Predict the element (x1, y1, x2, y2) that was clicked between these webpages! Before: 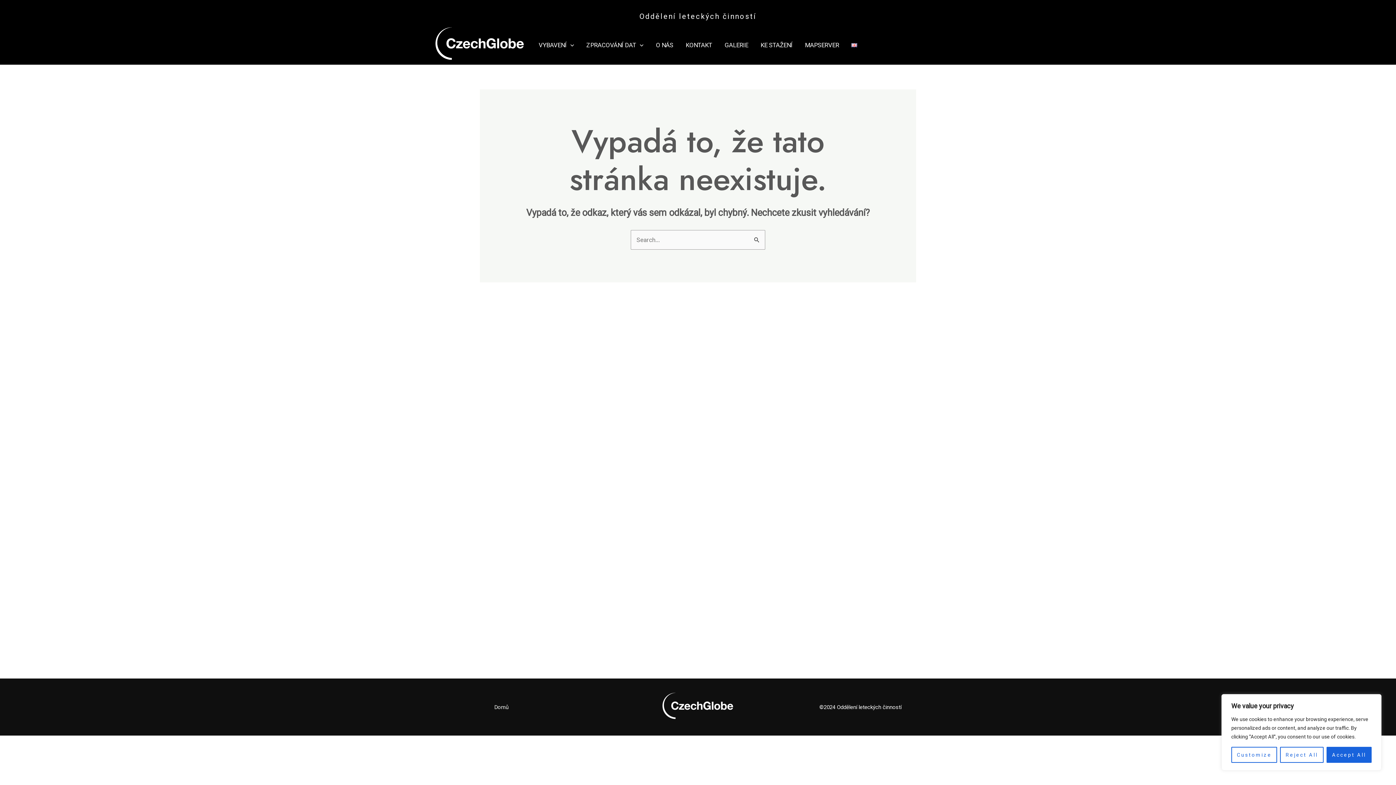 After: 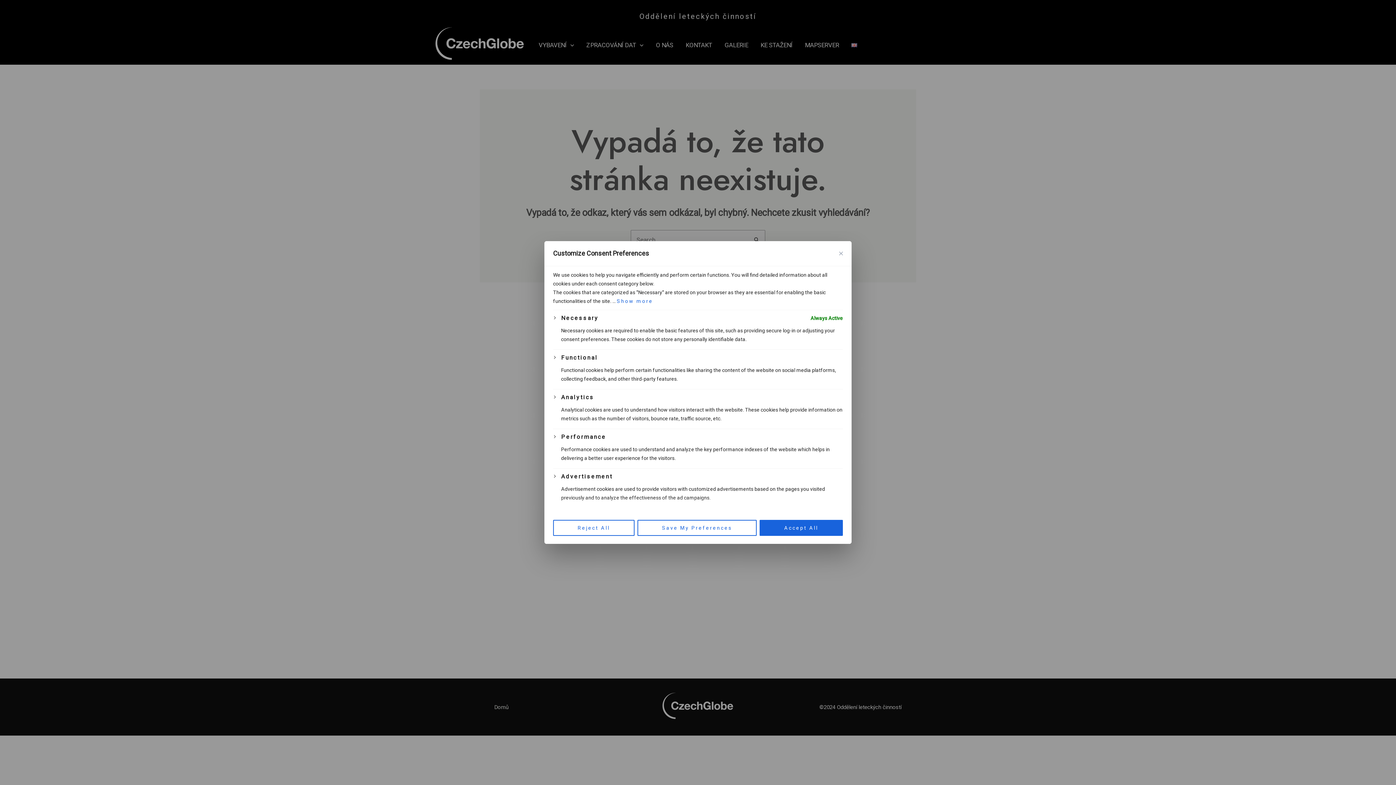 Action: label: Customize bbox: (1231, 747, 1277, 763)